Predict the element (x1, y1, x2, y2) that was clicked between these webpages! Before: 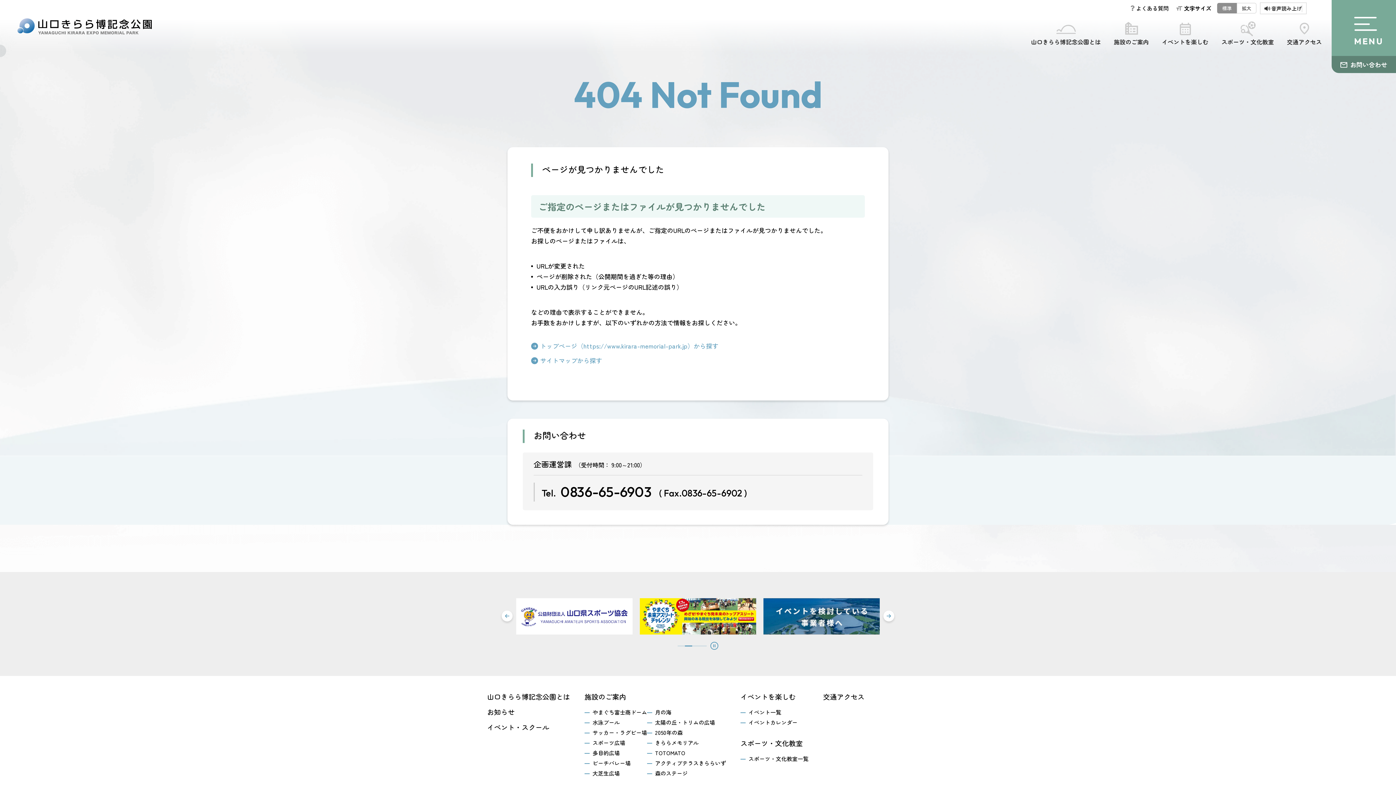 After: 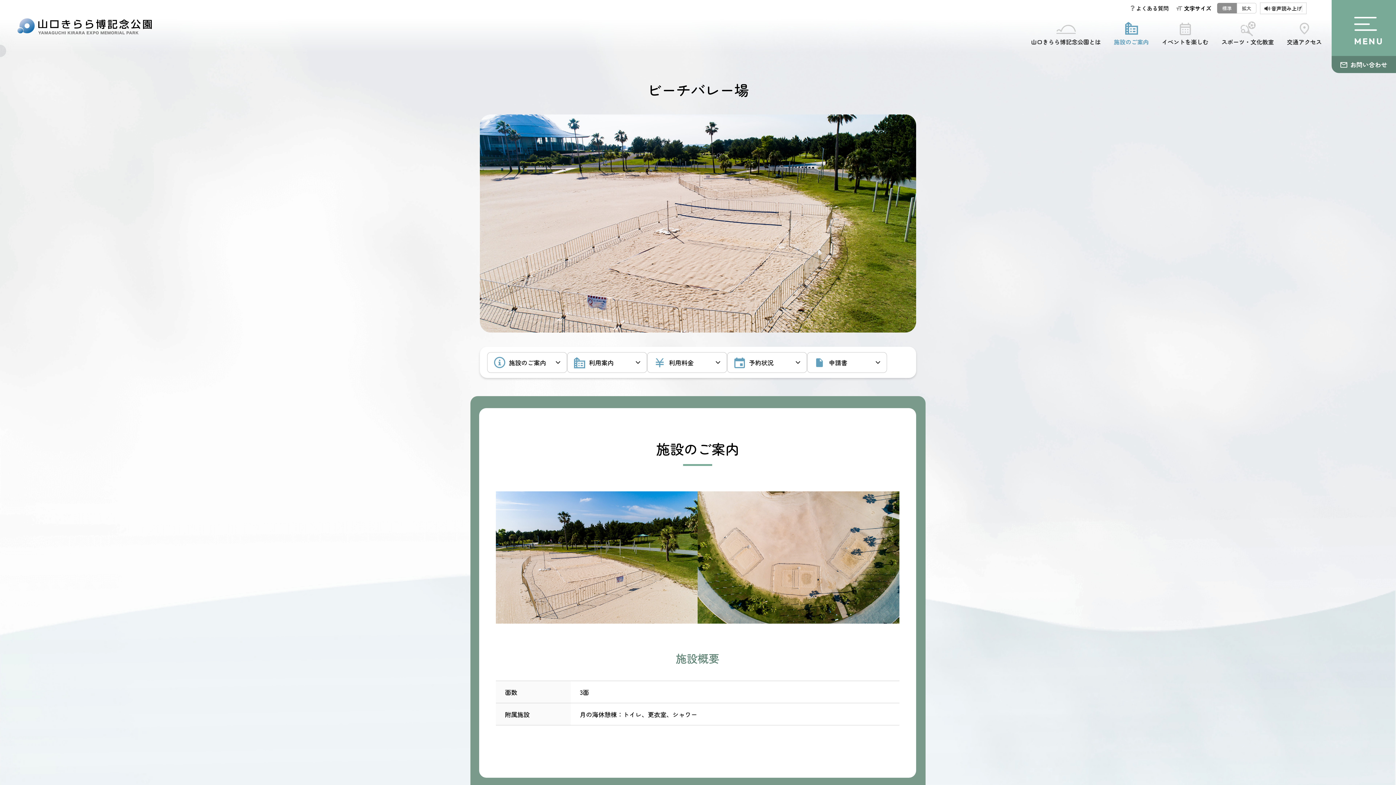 Action: bbox: (584, 758, 630, 768) label: ビーチバレー場